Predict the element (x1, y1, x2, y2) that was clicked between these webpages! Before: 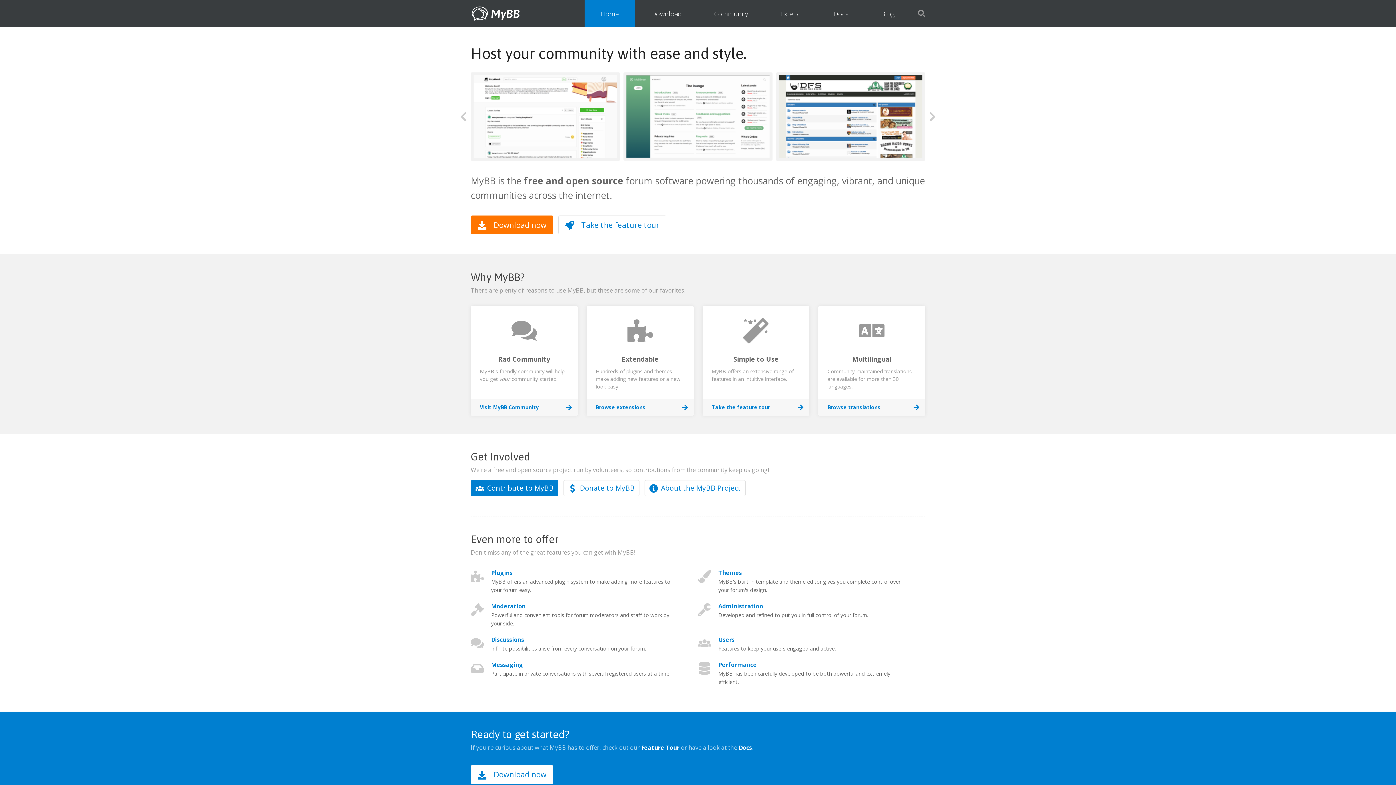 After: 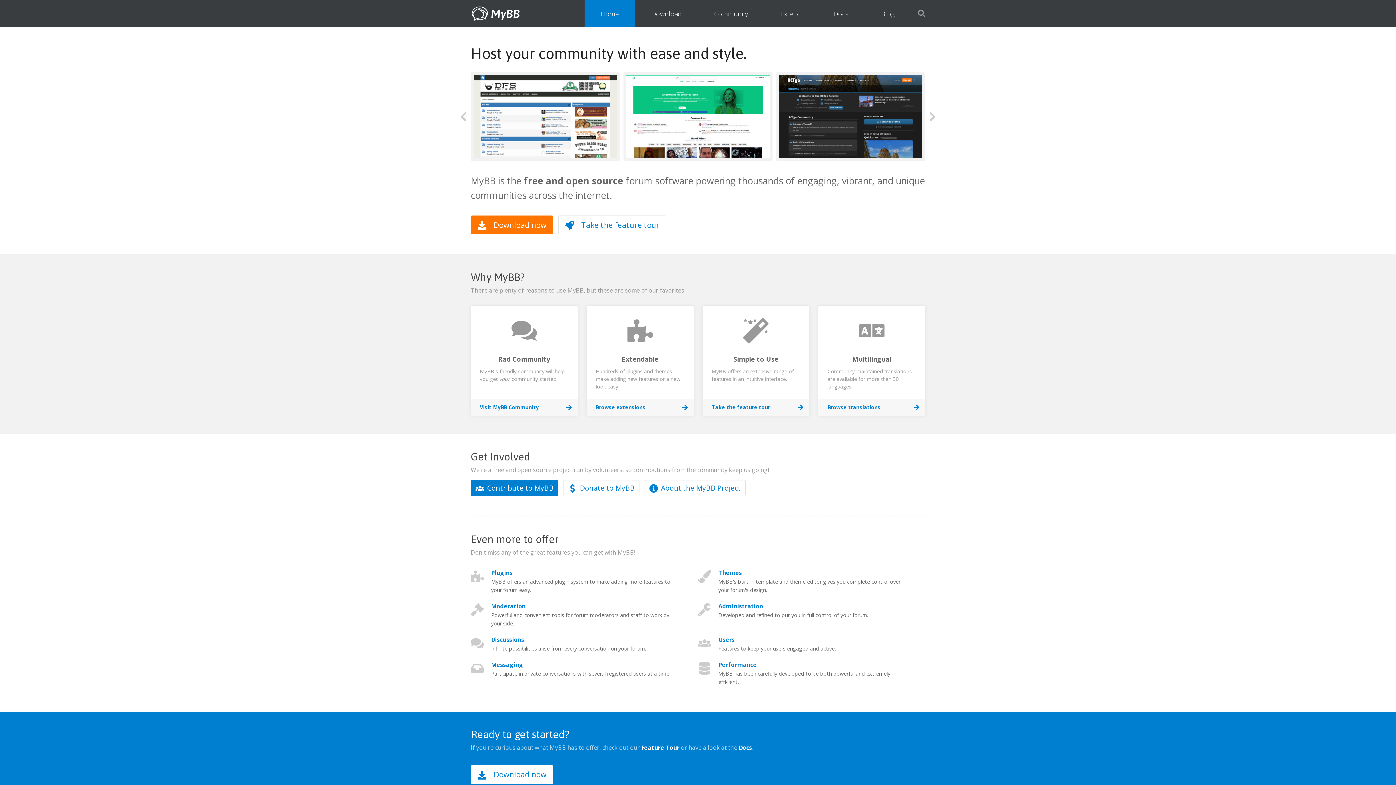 Action: bbox: (470, 0, 520, 27) label: MyBB